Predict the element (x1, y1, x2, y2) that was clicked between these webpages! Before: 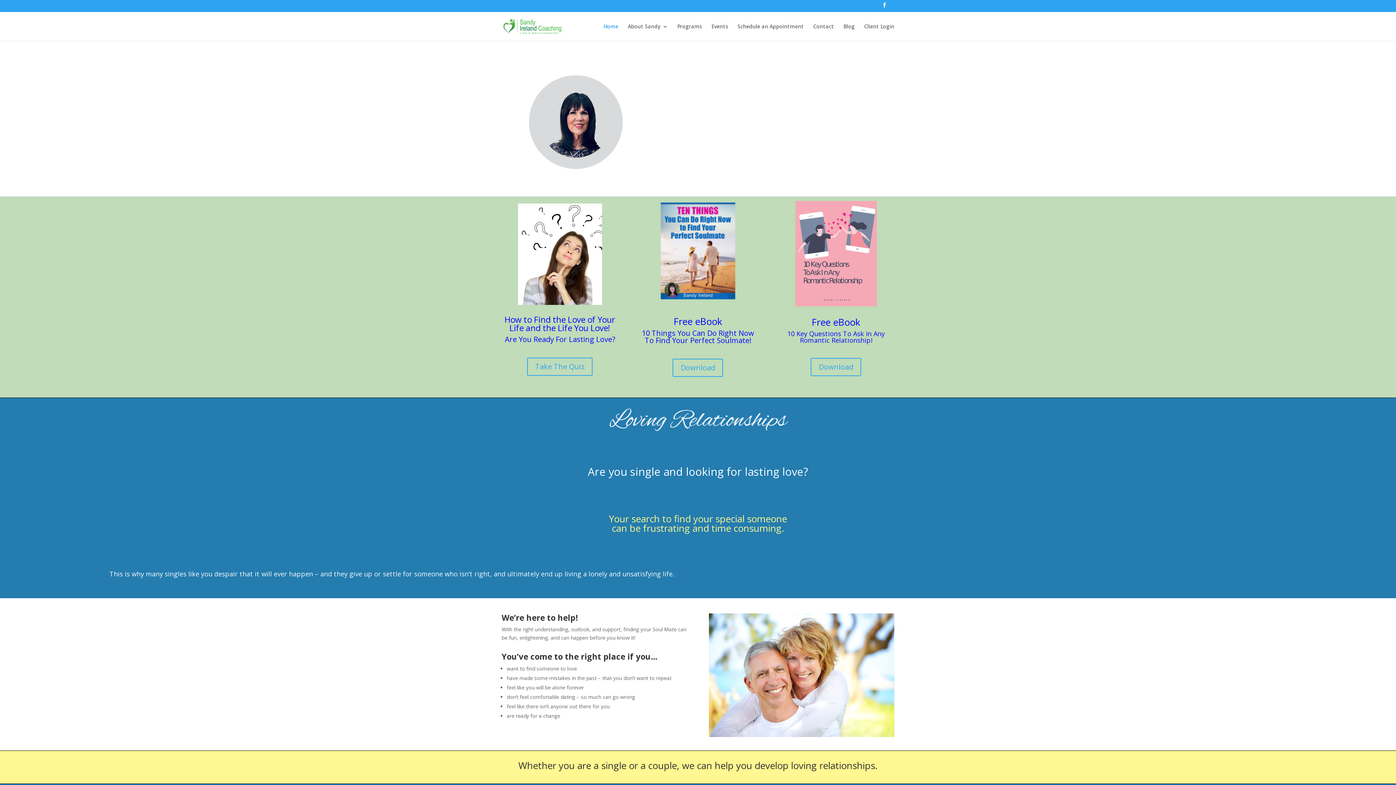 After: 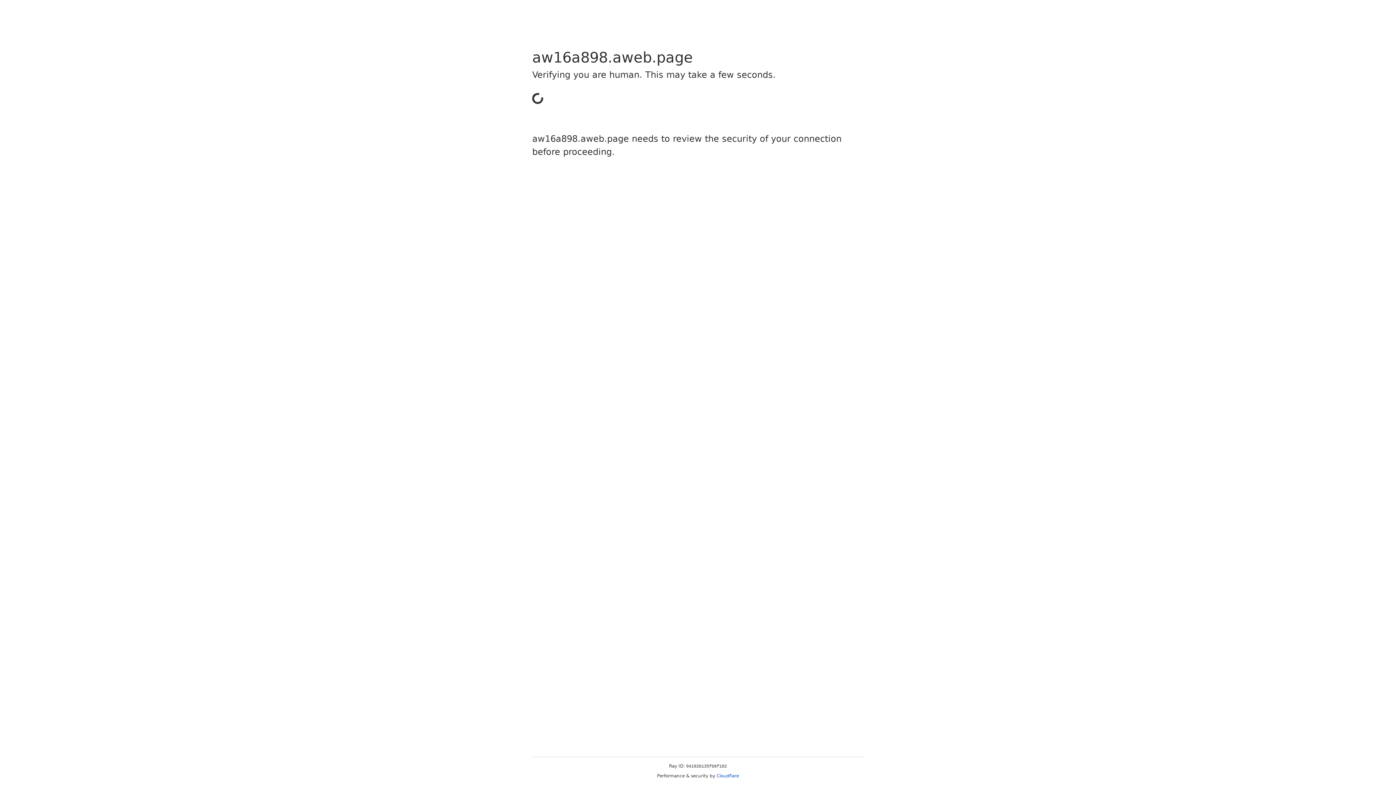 Action: bbox: (518, 299, 602, 306)